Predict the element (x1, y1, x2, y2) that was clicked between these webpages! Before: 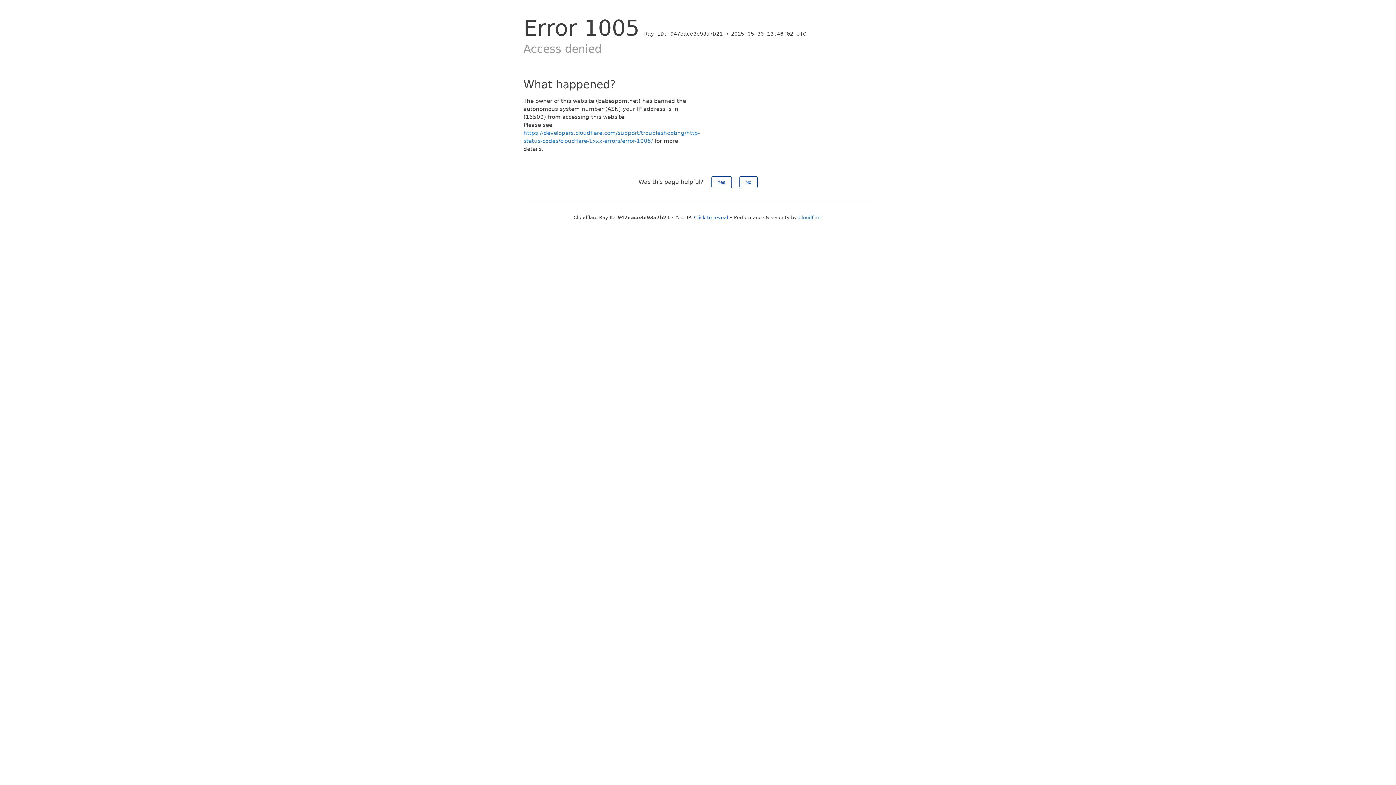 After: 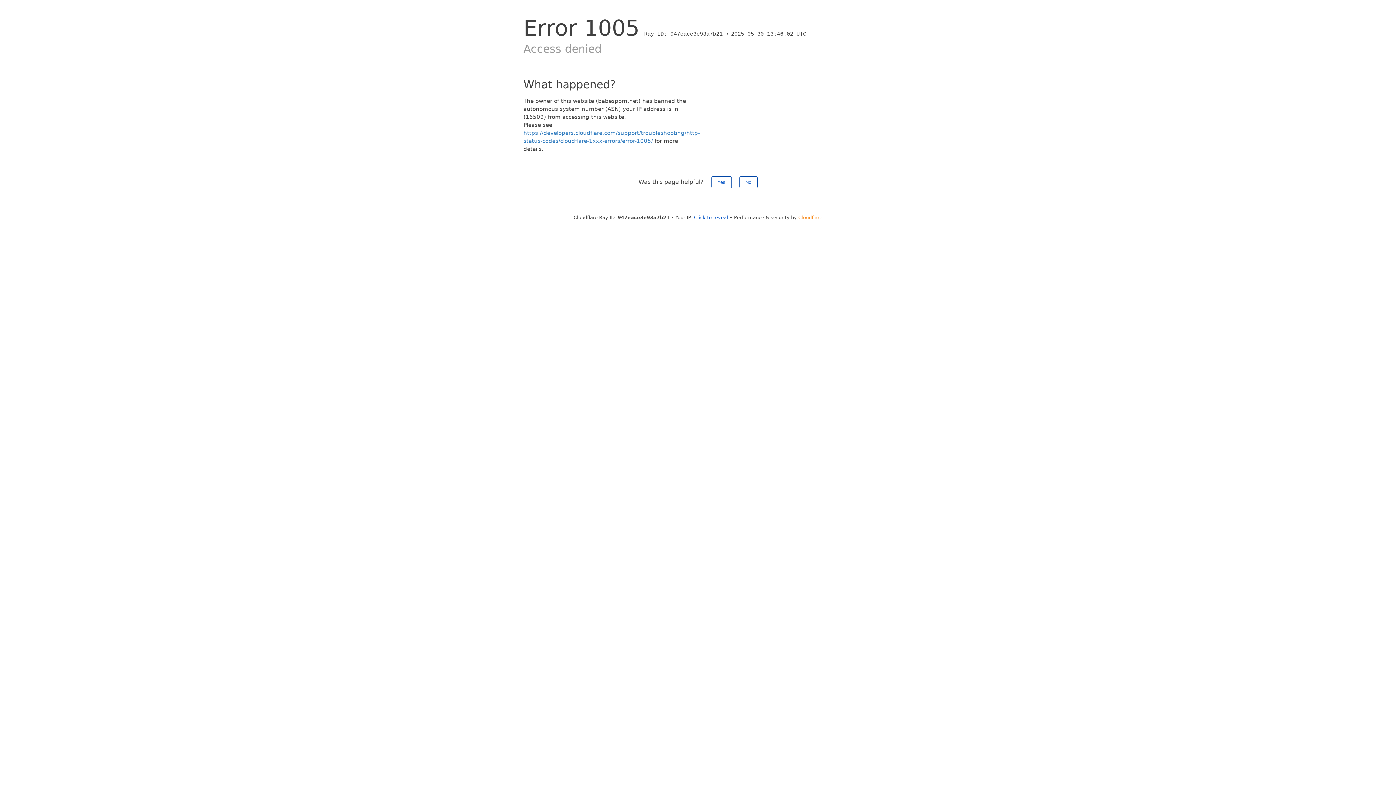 Action: label: Cloudflare bbox: (798, 214, 822, 220)